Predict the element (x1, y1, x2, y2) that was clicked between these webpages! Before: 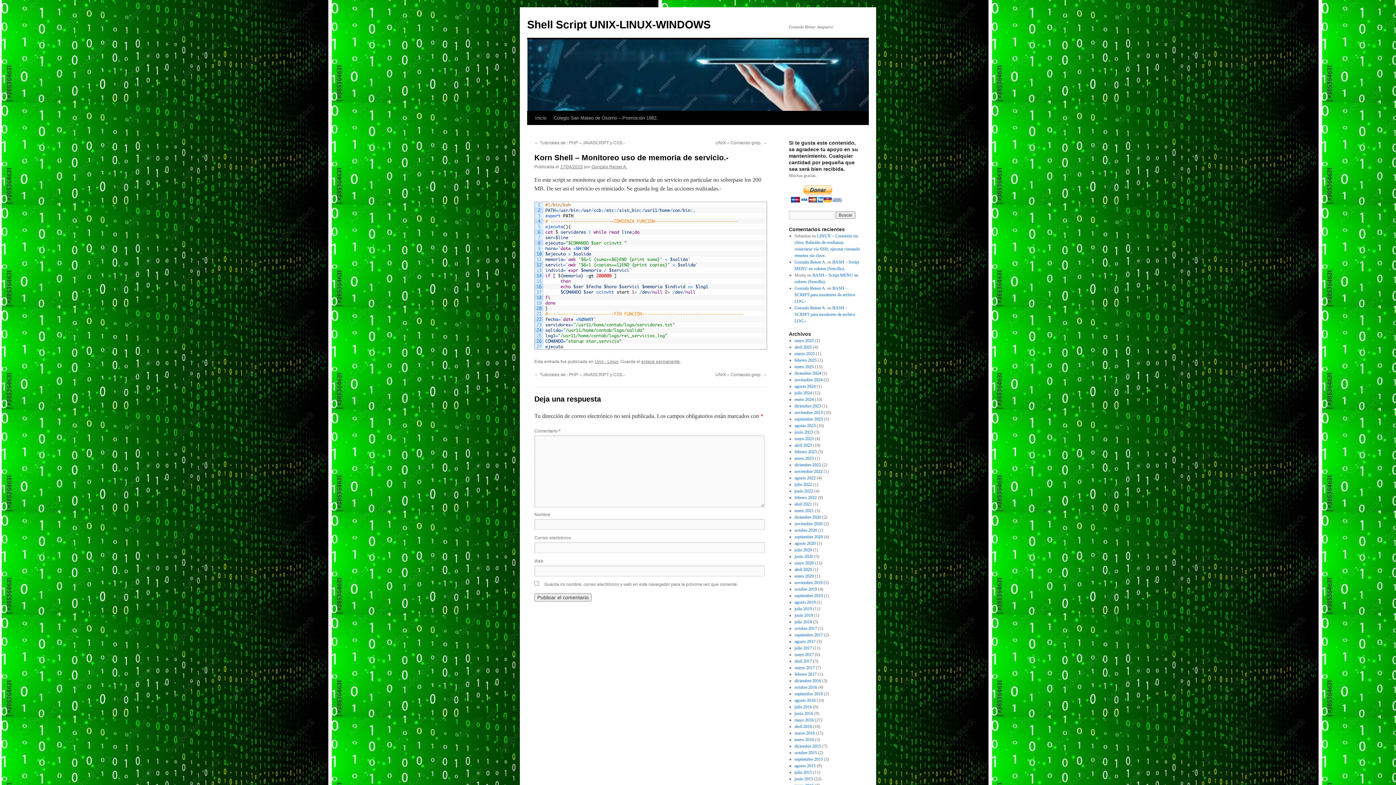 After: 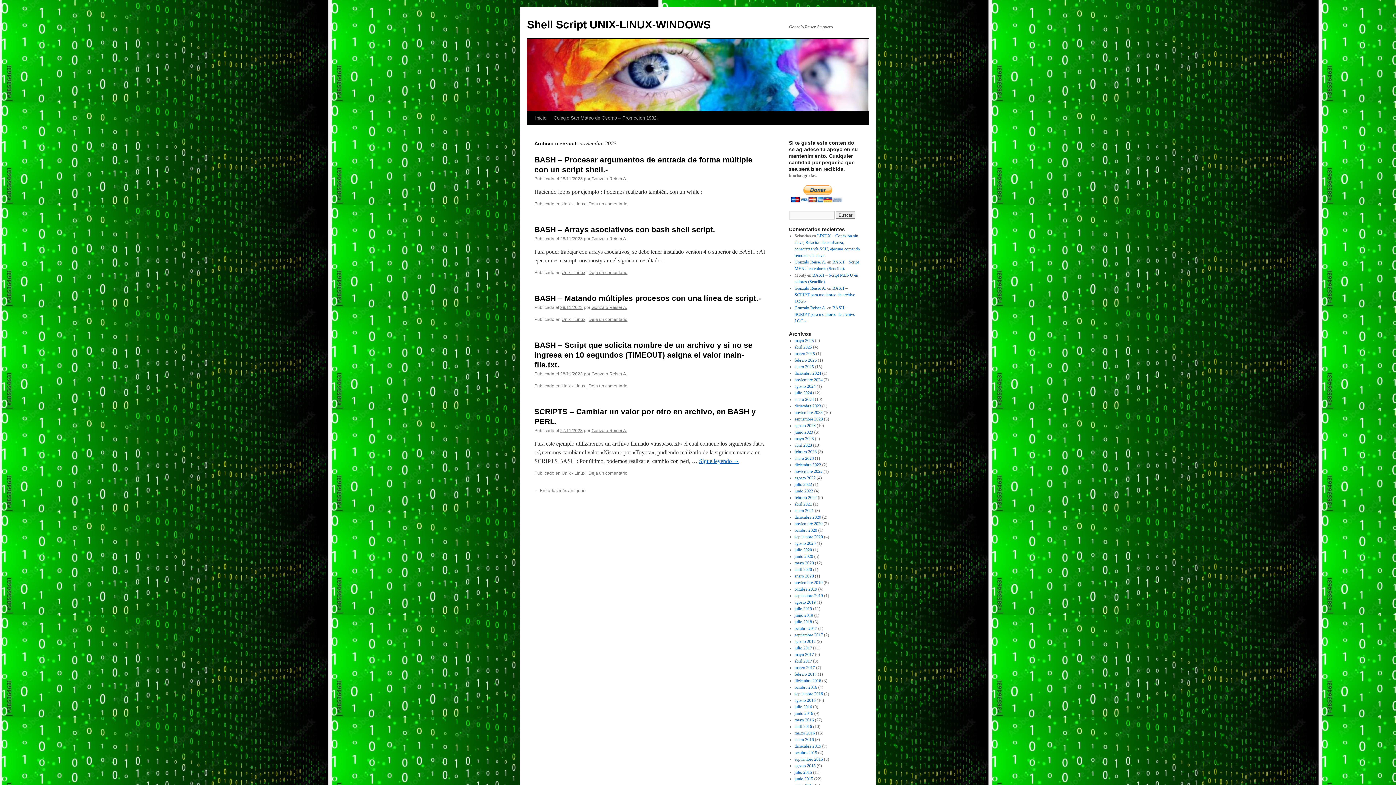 Action: bbox: (794, 410, 822, 415) label: noviembre 2023